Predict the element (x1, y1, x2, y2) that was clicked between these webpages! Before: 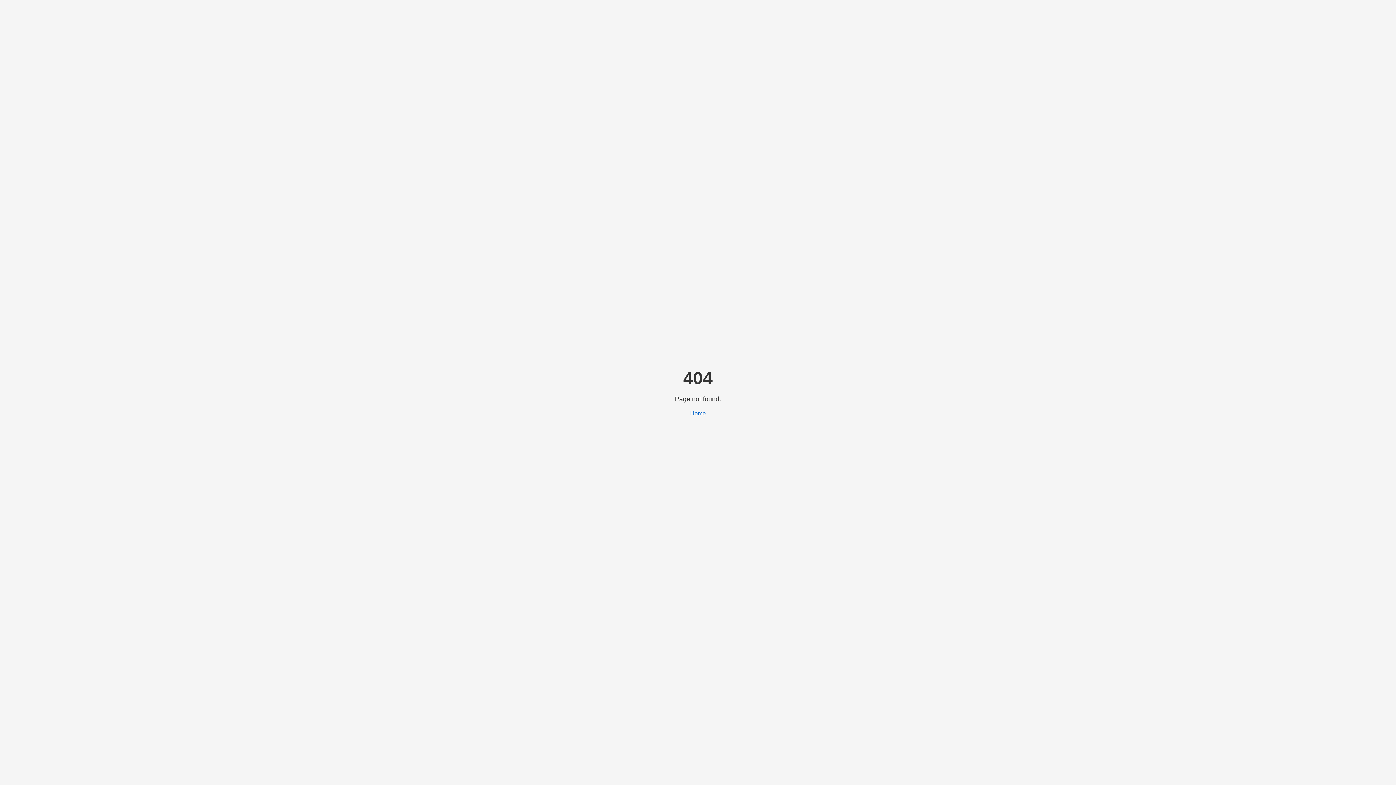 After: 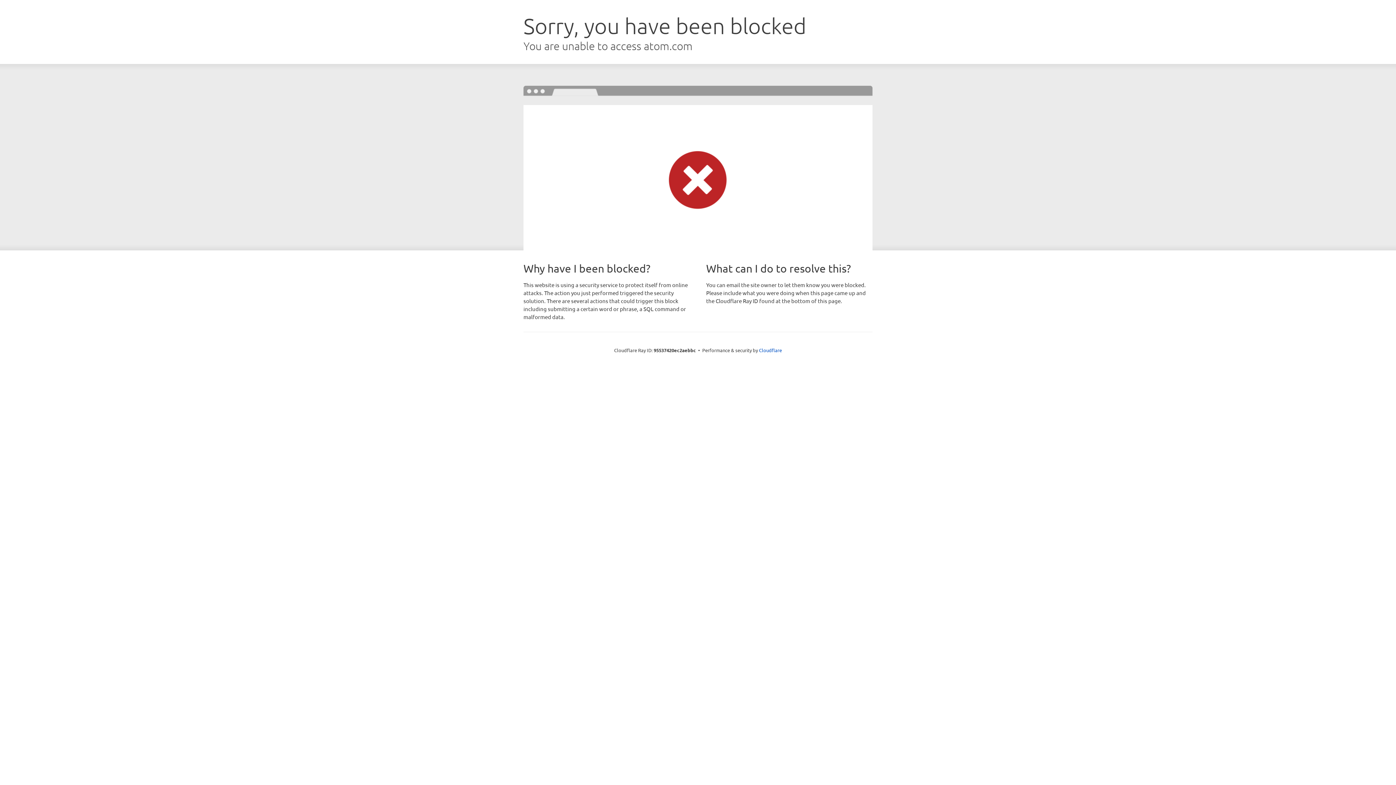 Action: label: Home bbox: (690, 410, 706, 416)